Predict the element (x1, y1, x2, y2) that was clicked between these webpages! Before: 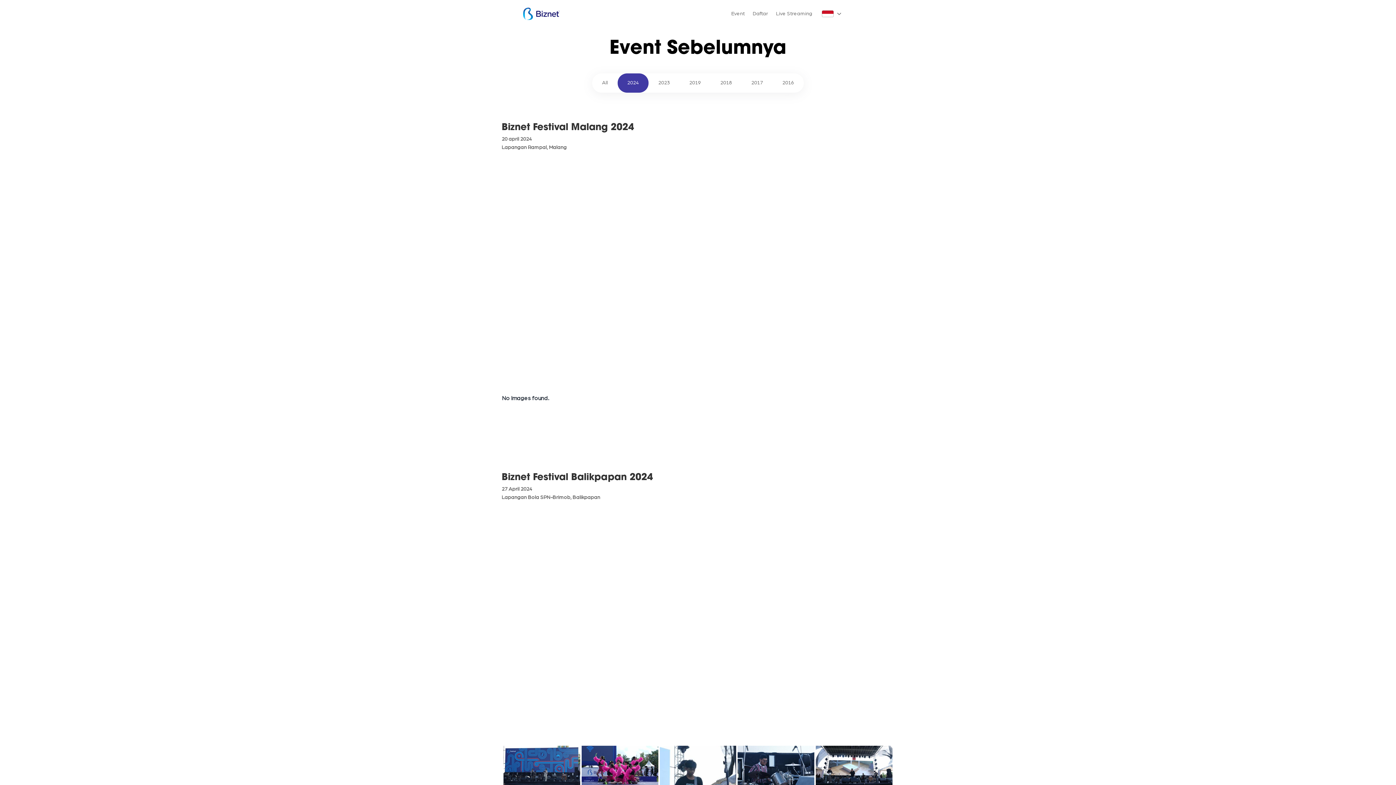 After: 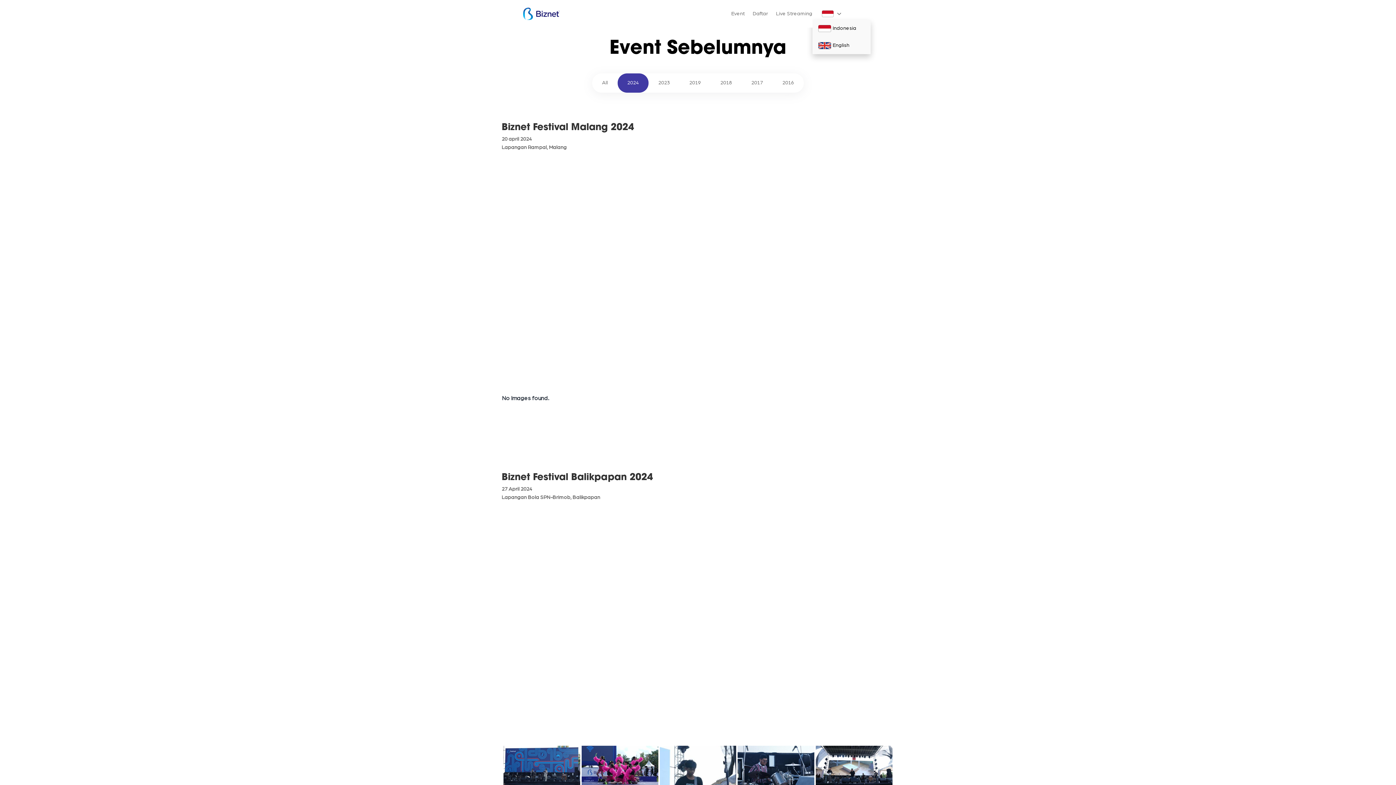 Action: bbox: (812, 7, 841, 19)